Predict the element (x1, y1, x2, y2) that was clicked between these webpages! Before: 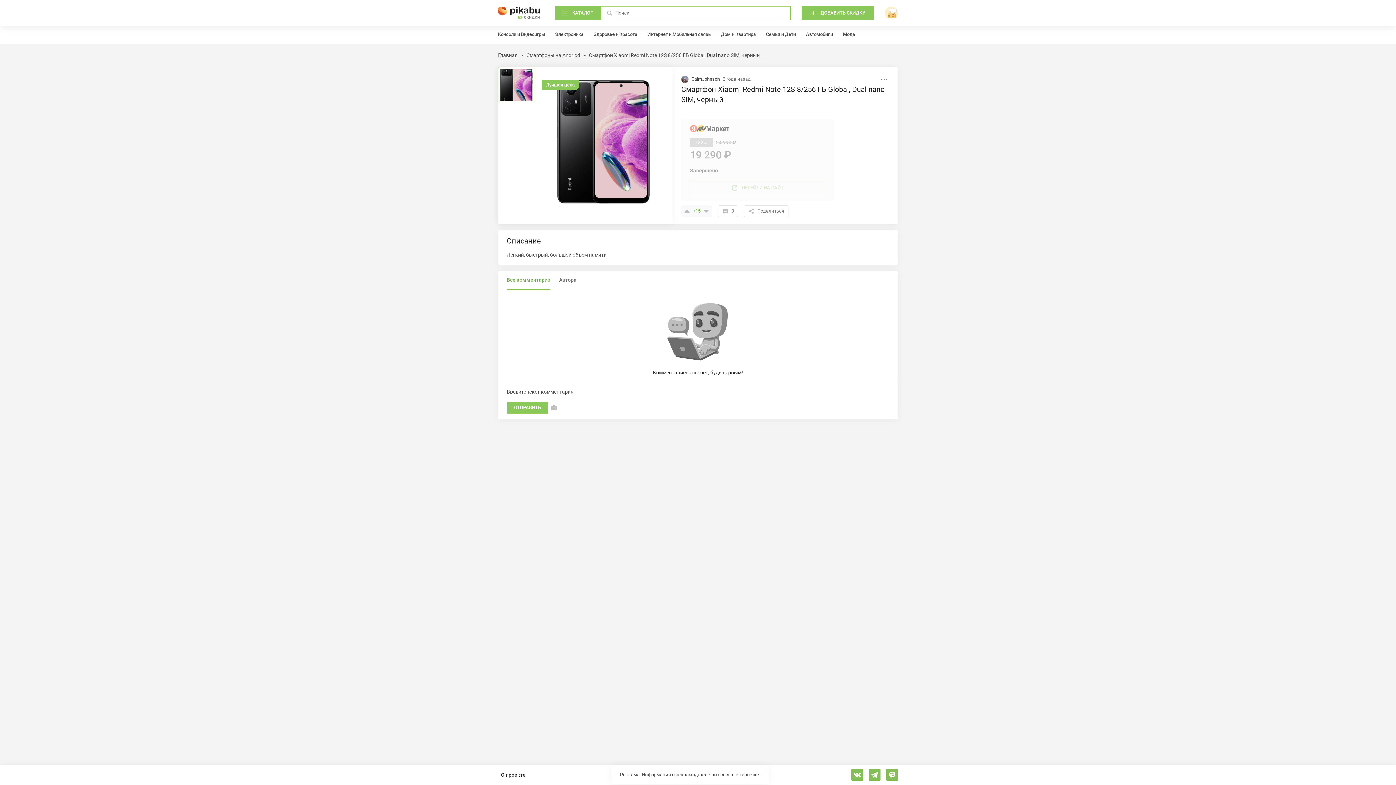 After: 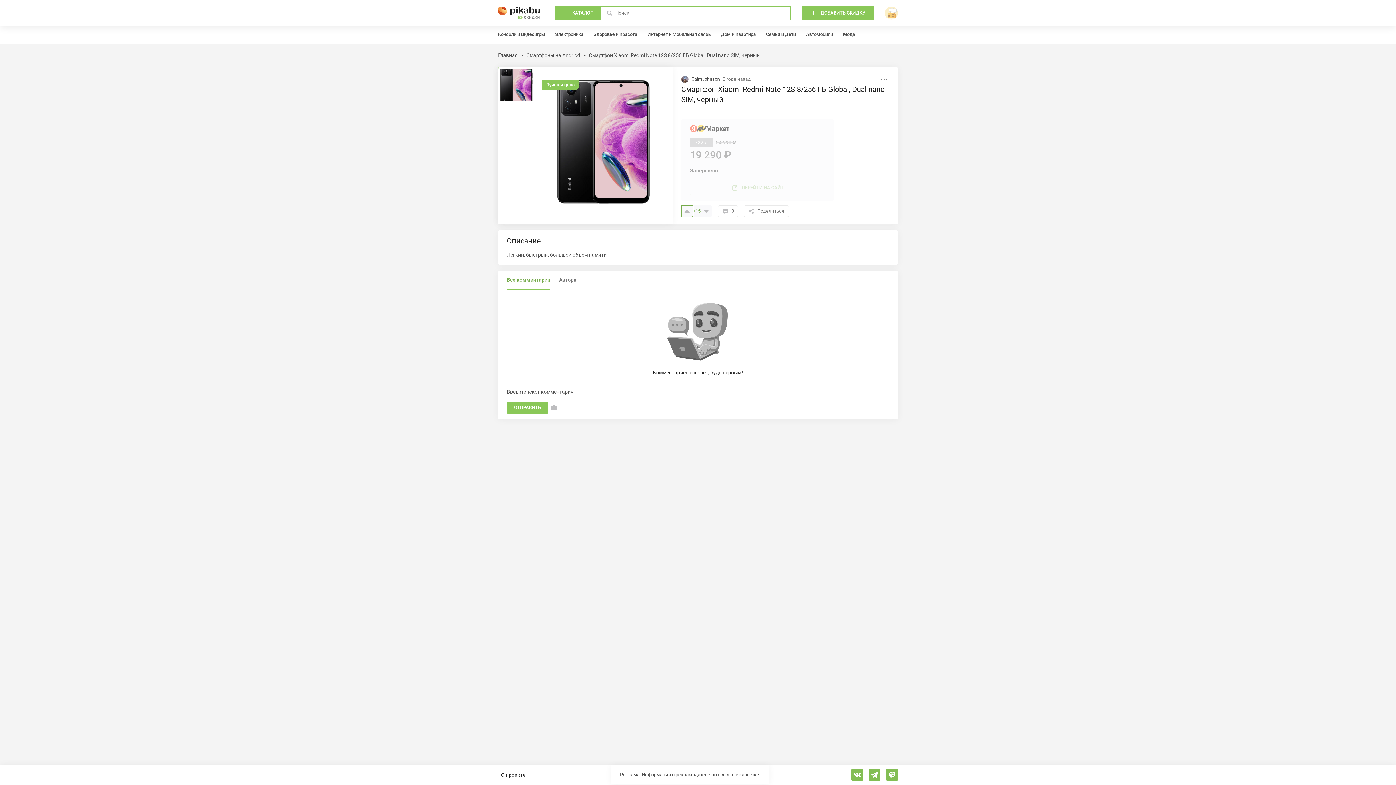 Action: bbox: (683, 207, 690, 214) label: Поставить плюсик